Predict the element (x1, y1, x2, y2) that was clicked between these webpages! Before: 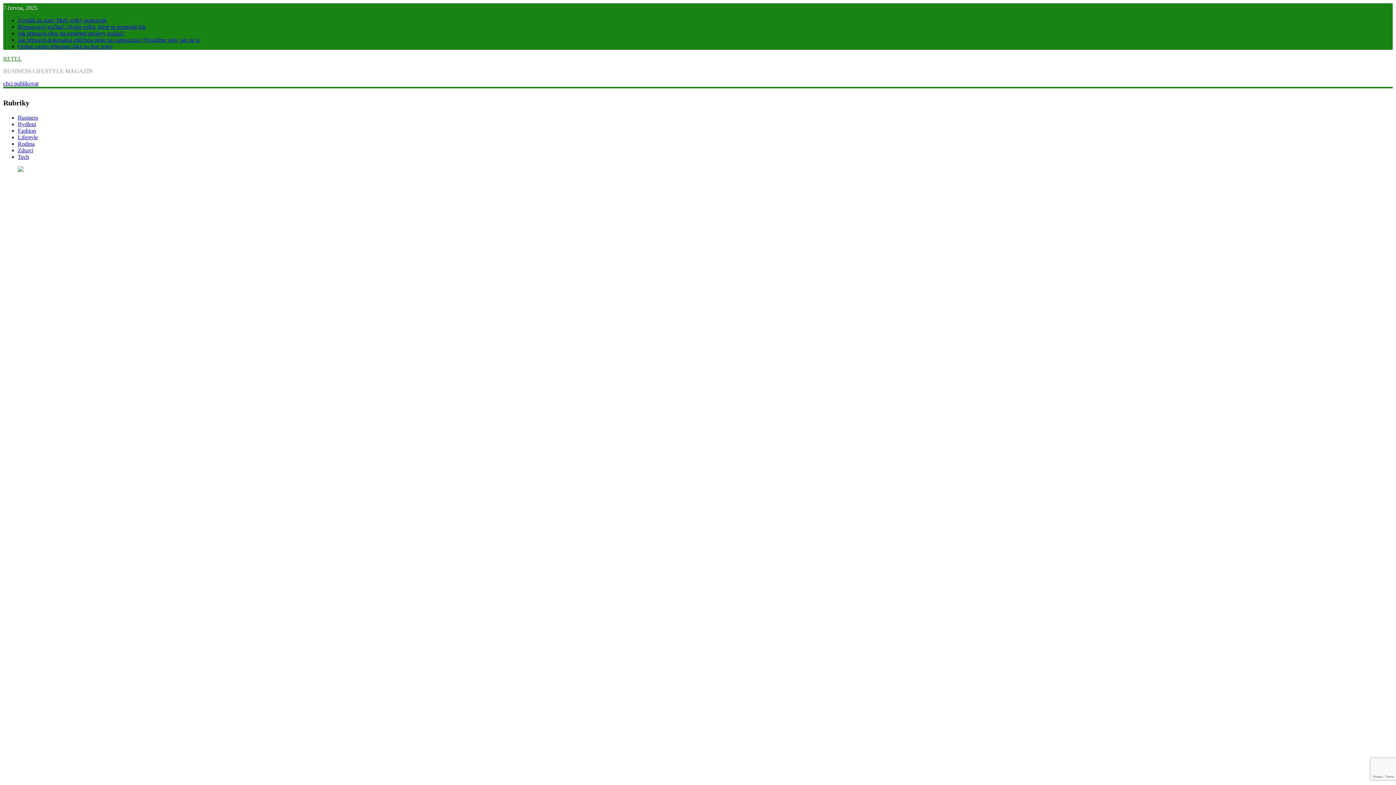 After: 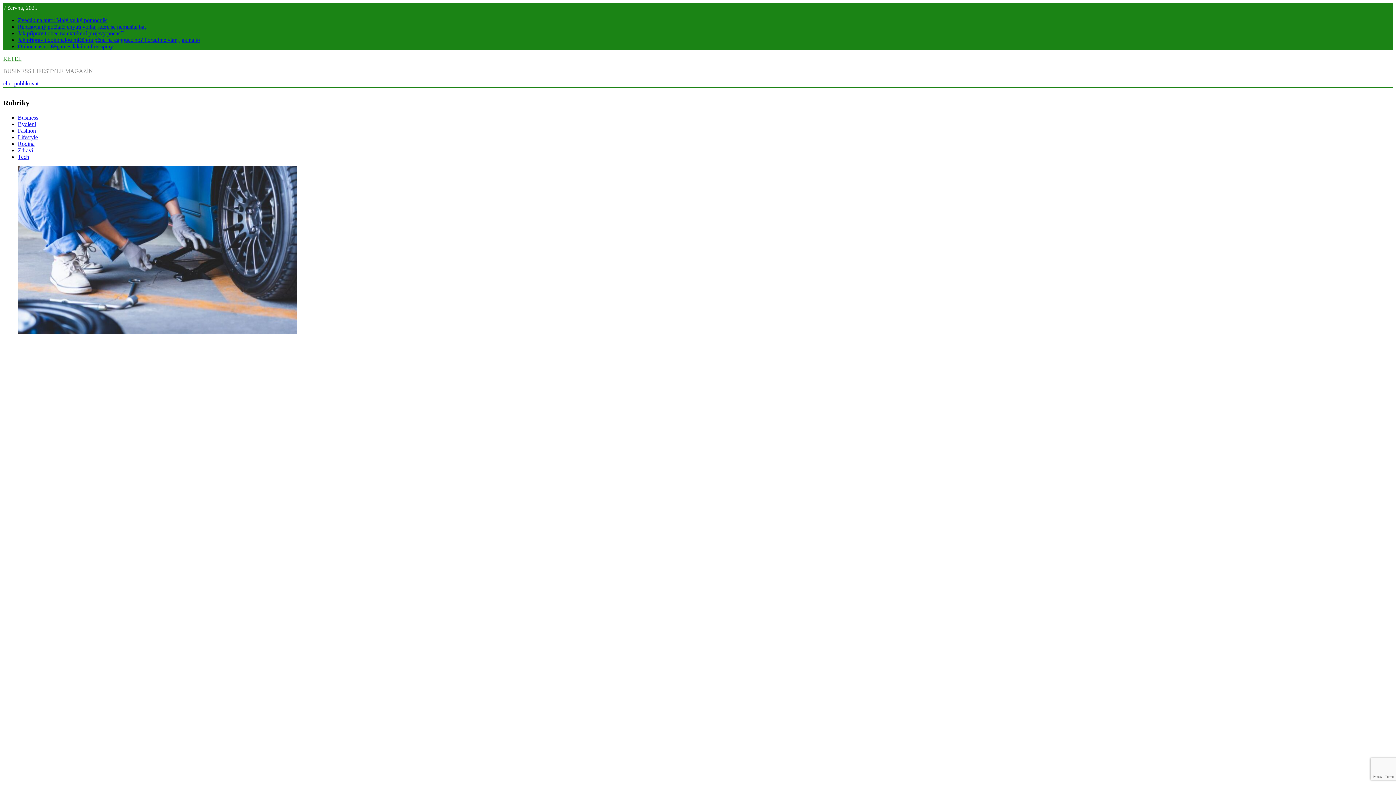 Action: bbox: (17, 147, 33, 153) label: Zdraví